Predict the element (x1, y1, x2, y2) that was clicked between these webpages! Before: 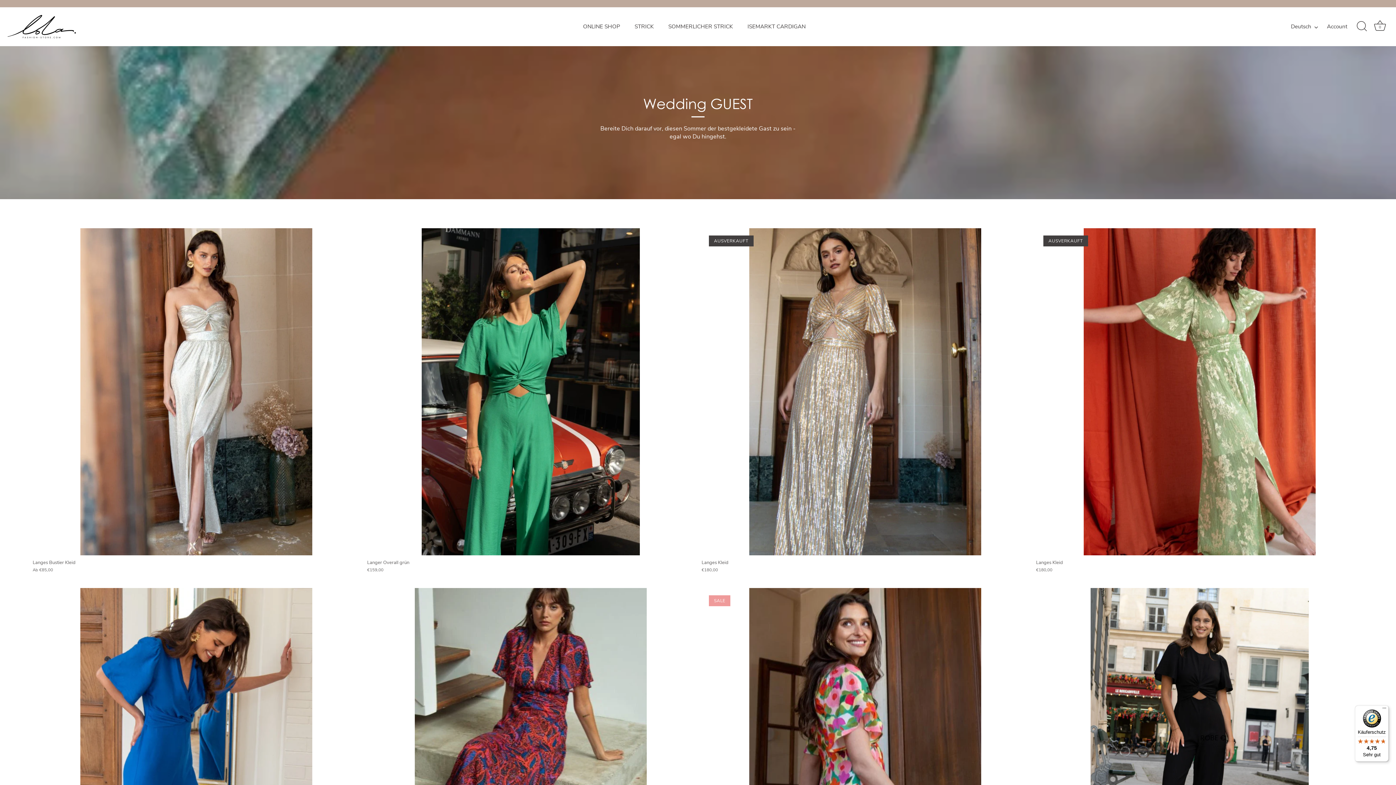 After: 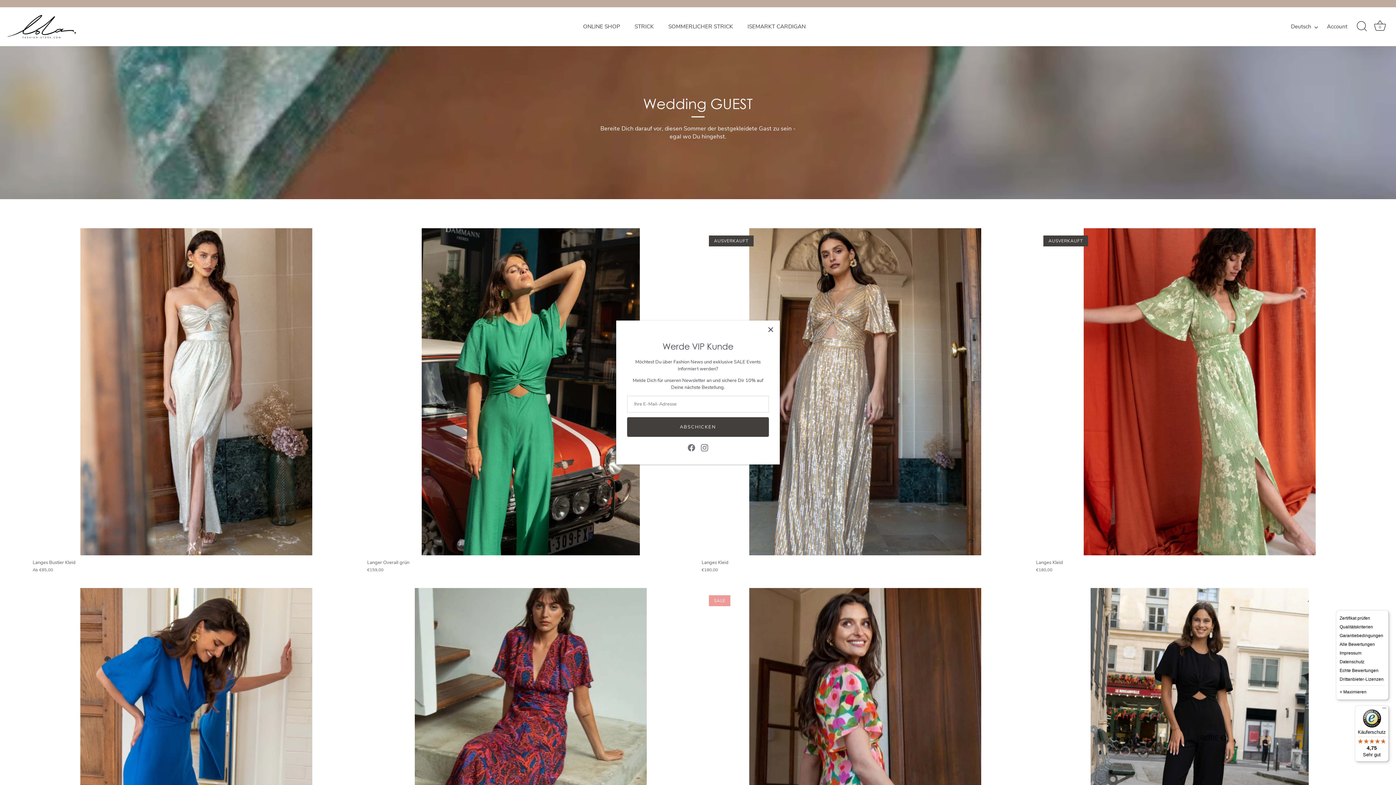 Action: label: Menü bbox: (1380, 705, 1389, 714)